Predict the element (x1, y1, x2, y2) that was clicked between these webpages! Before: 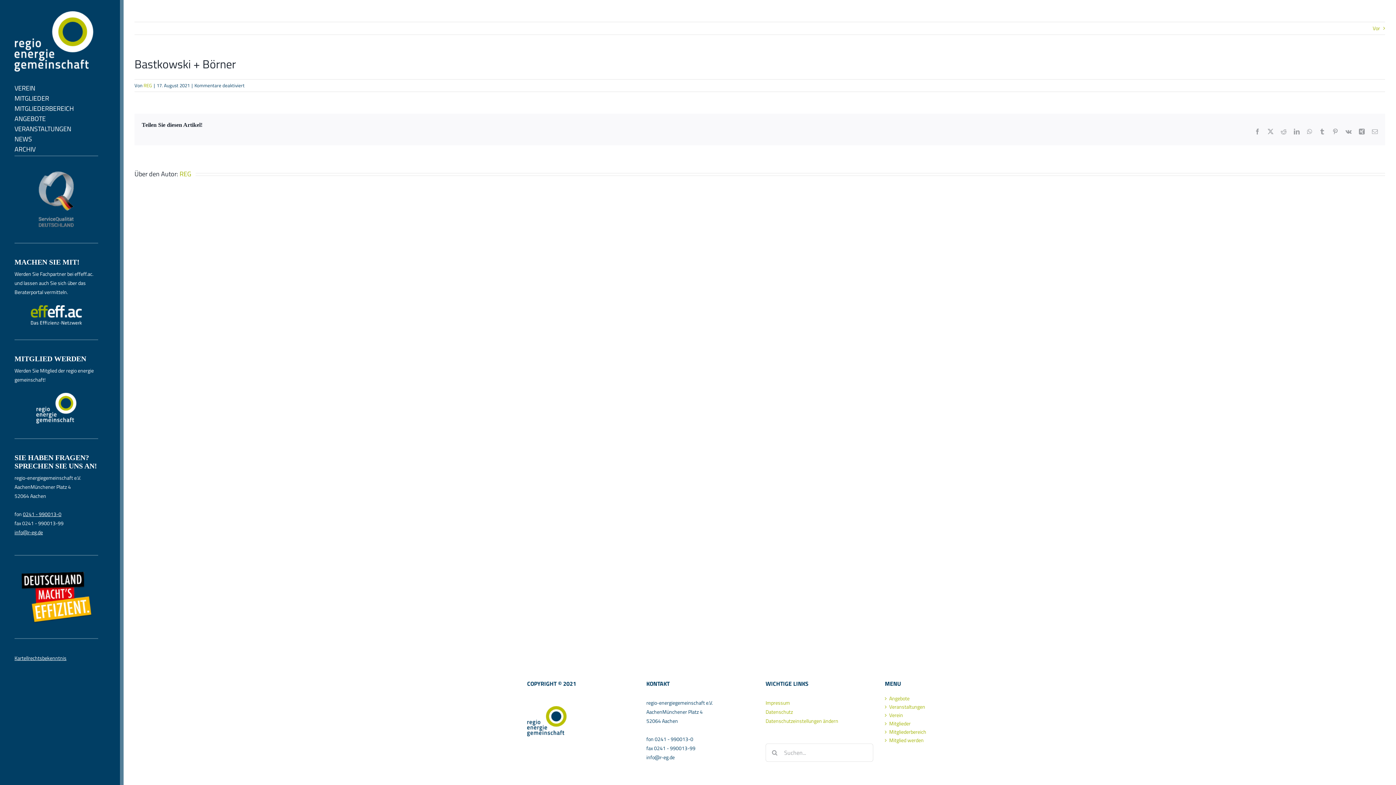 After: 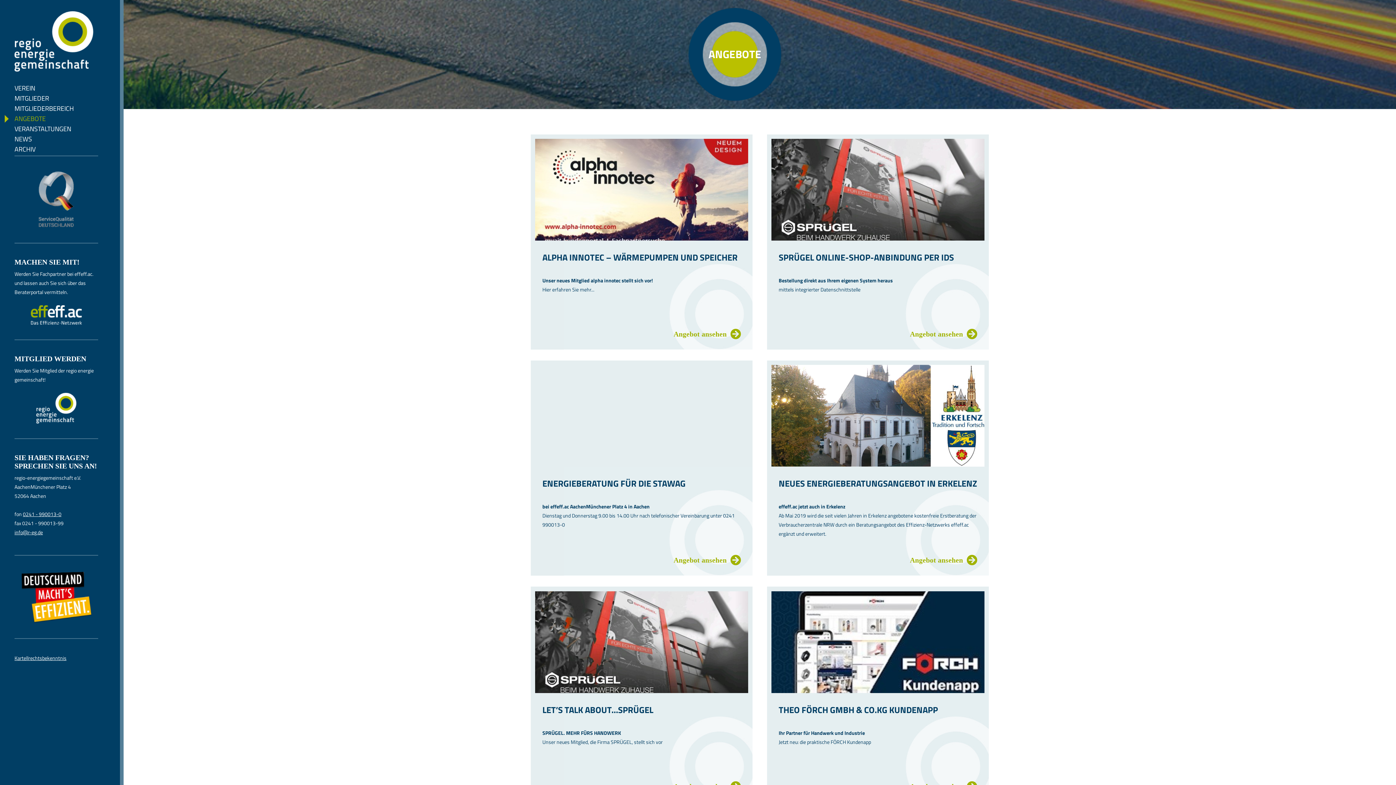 Action: bbox: (889, 698, 989, 699) label: Angebote